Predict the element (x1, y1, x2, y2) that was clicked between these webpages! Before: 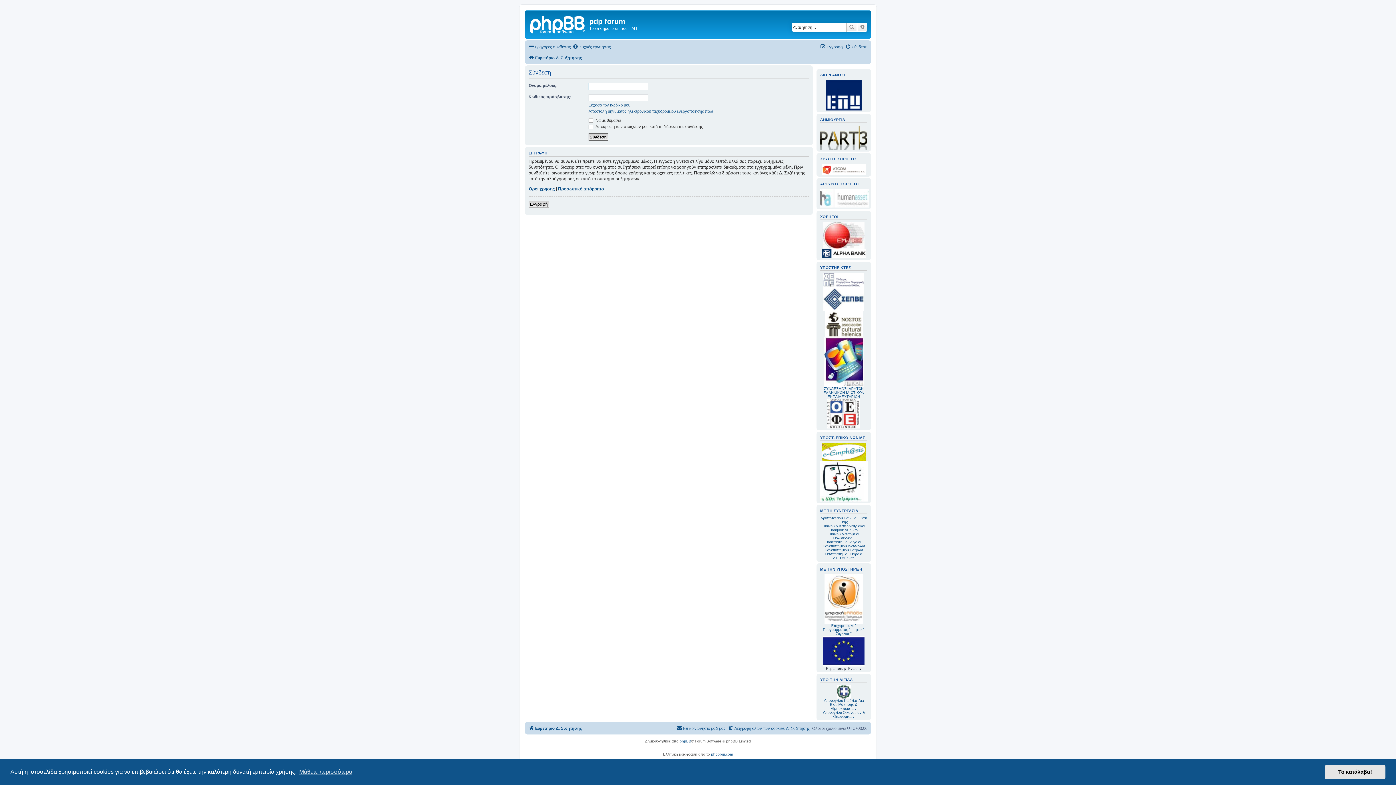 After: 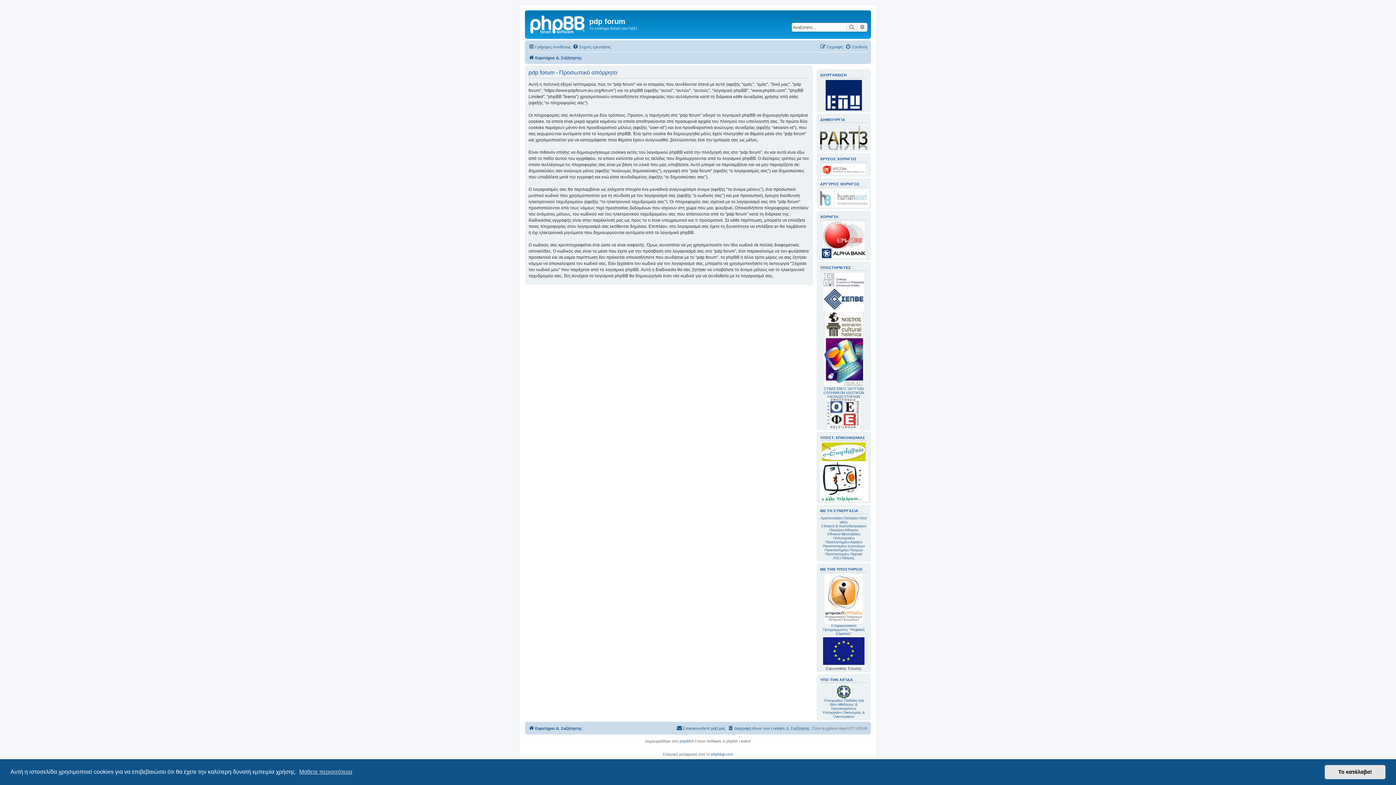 Action: label: Προσωπικό απόρρητο bbox: (558, 186, 604, 192)